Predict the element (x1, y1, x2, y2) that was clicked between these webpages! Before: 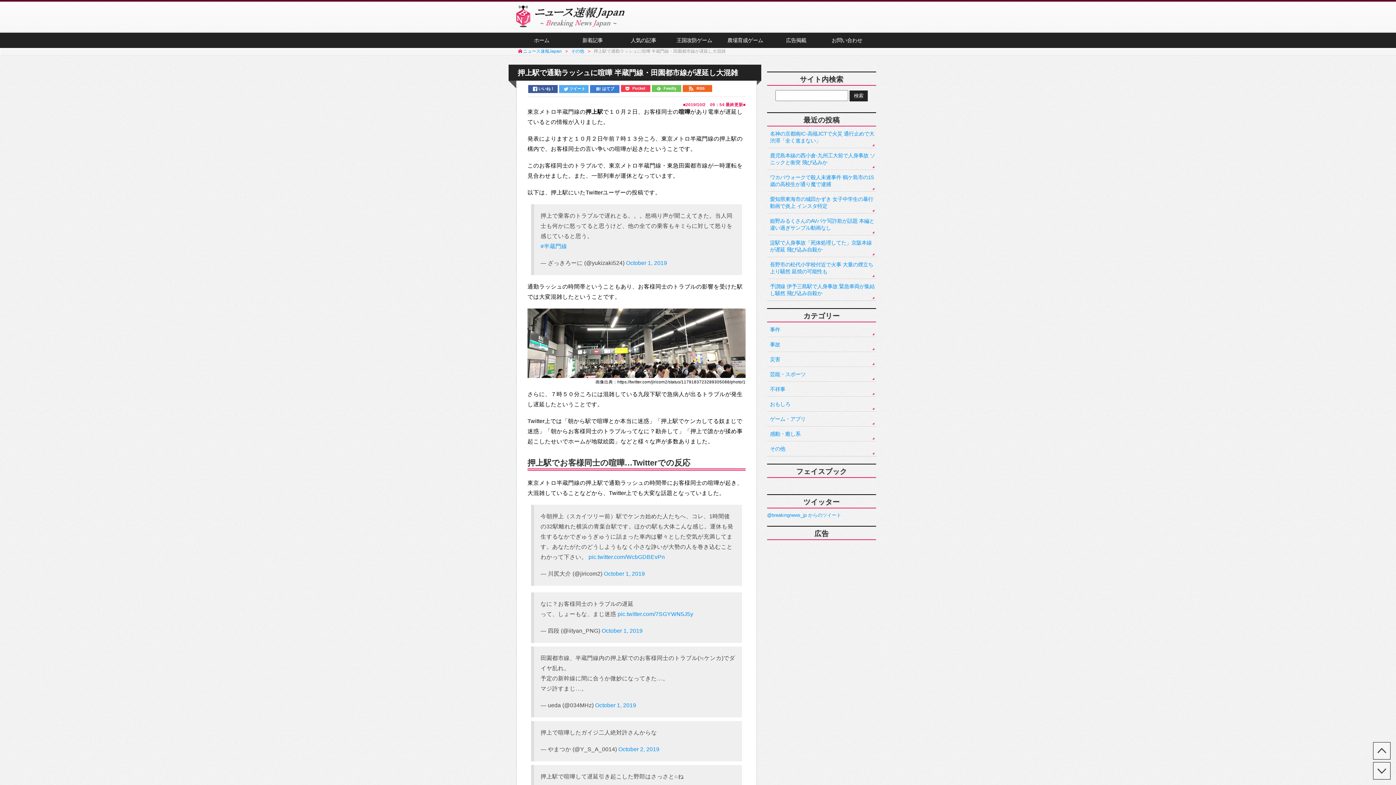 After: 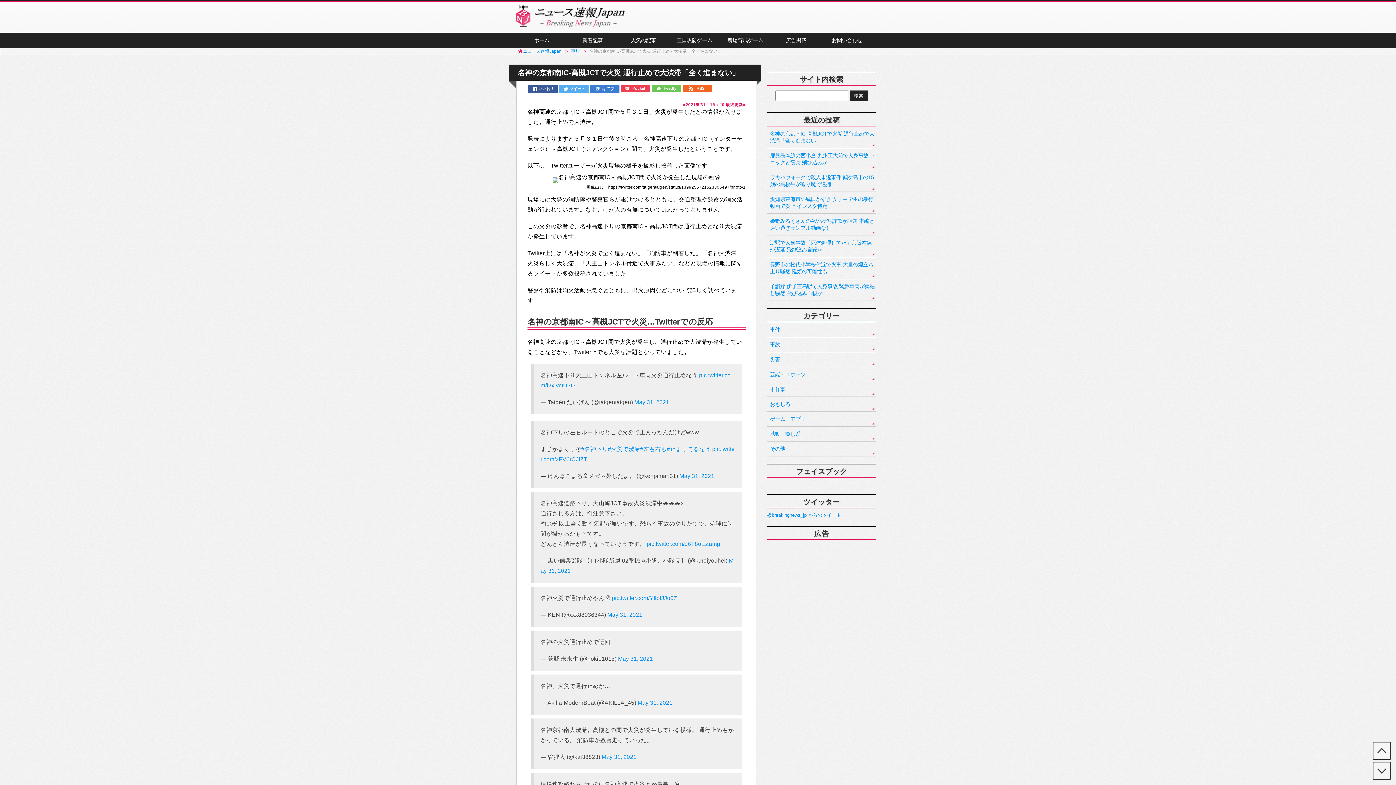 Action: label: 名神の京都南IC-高槻JCTで火災 通行止めで大渋滞「全く進まない」 bbox: (767, 126, 876, 148)